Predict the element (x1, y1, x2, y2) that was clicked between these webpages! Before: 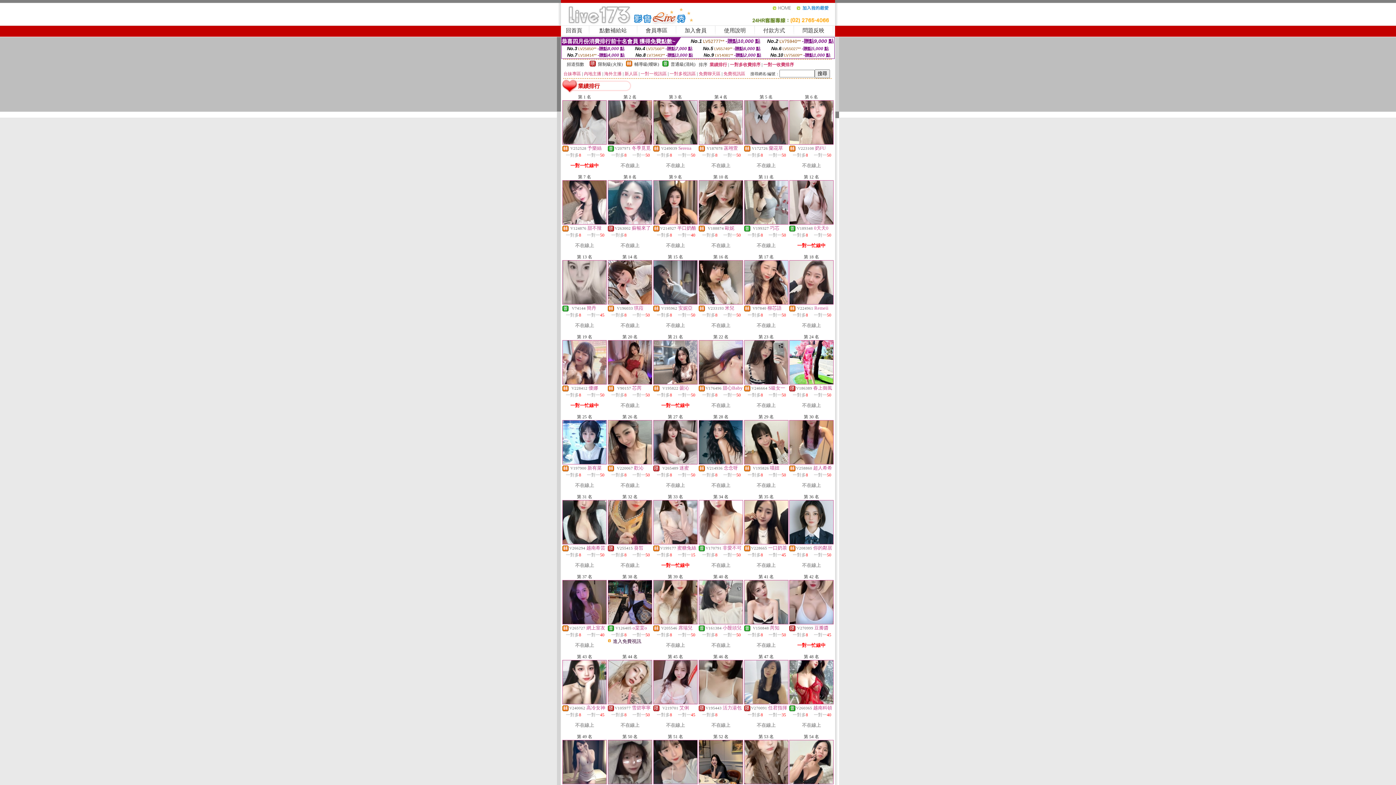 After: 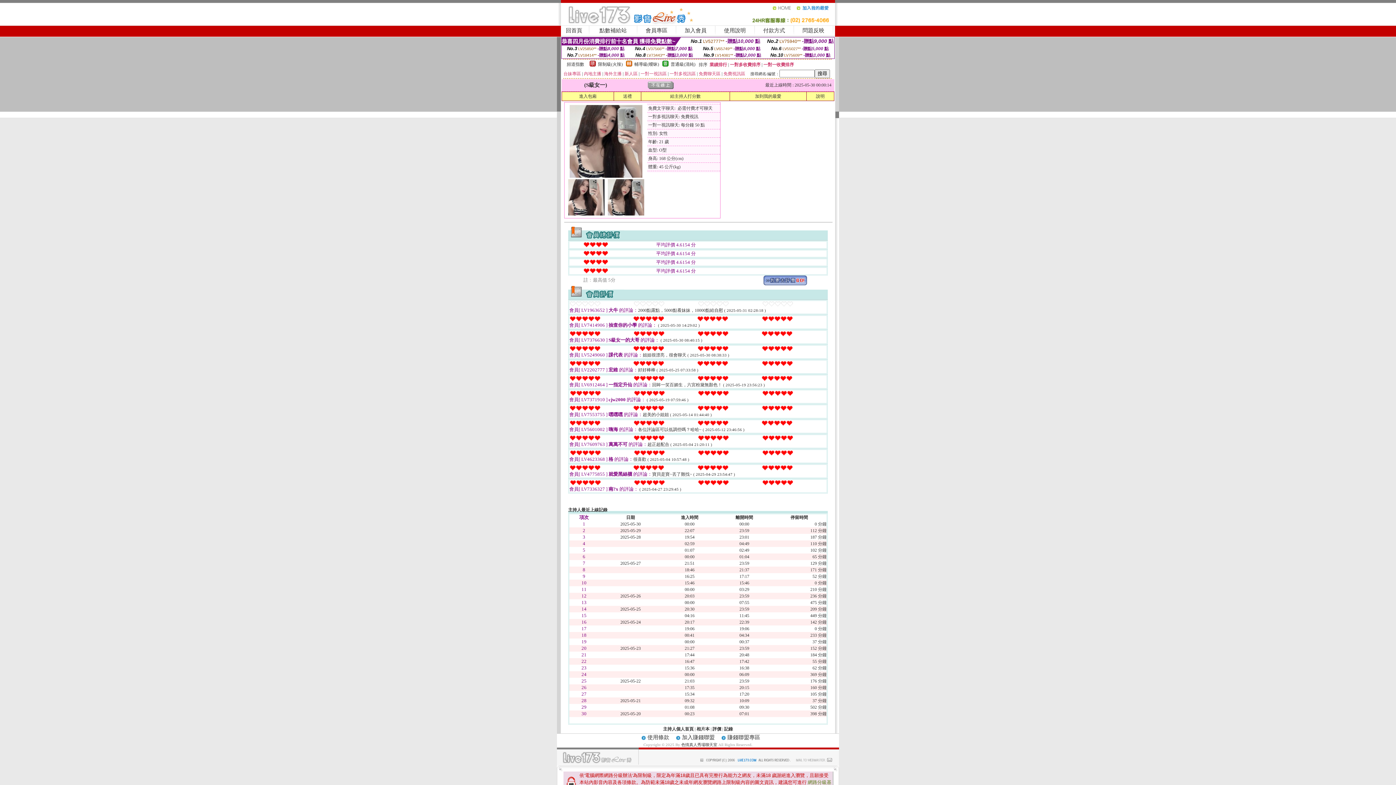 Action: bbox: (744, 380, 788, 385)